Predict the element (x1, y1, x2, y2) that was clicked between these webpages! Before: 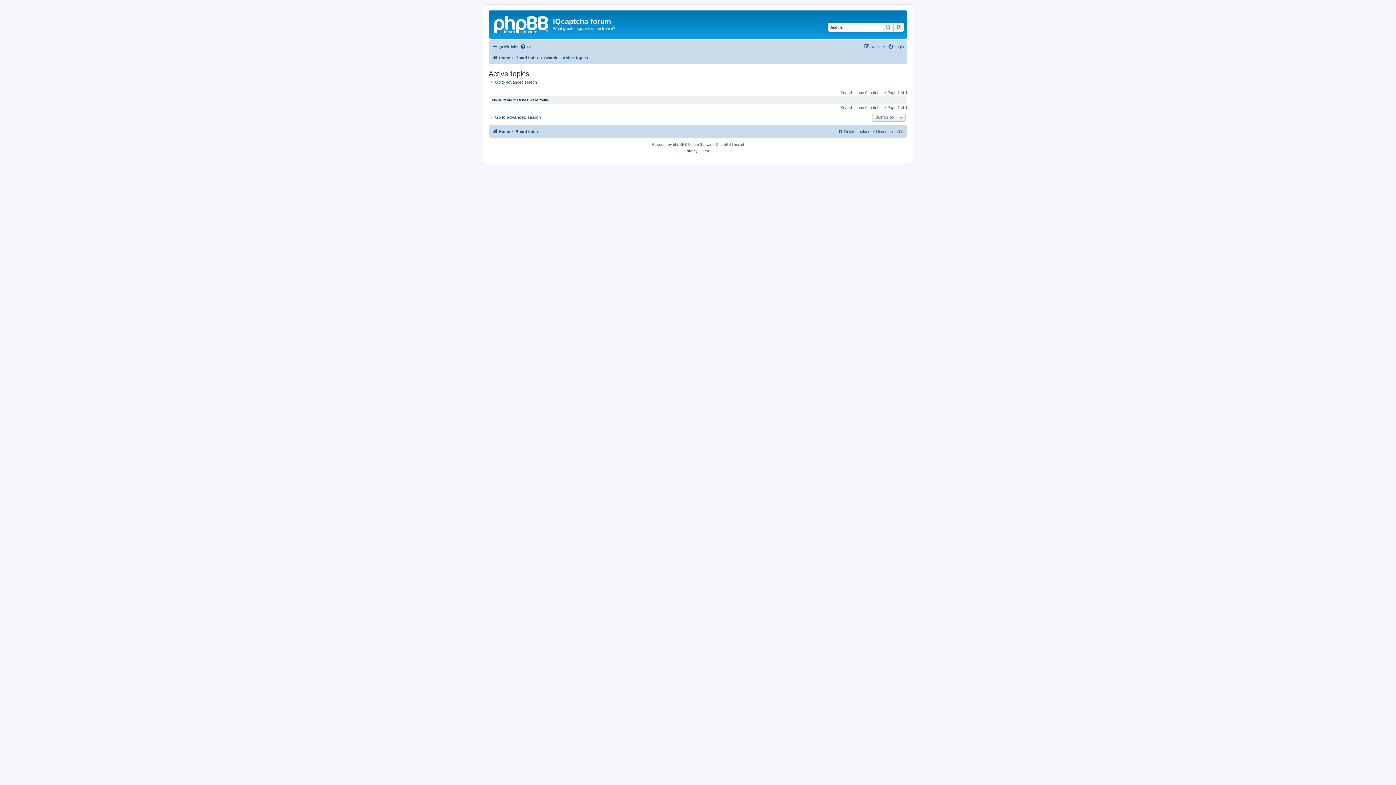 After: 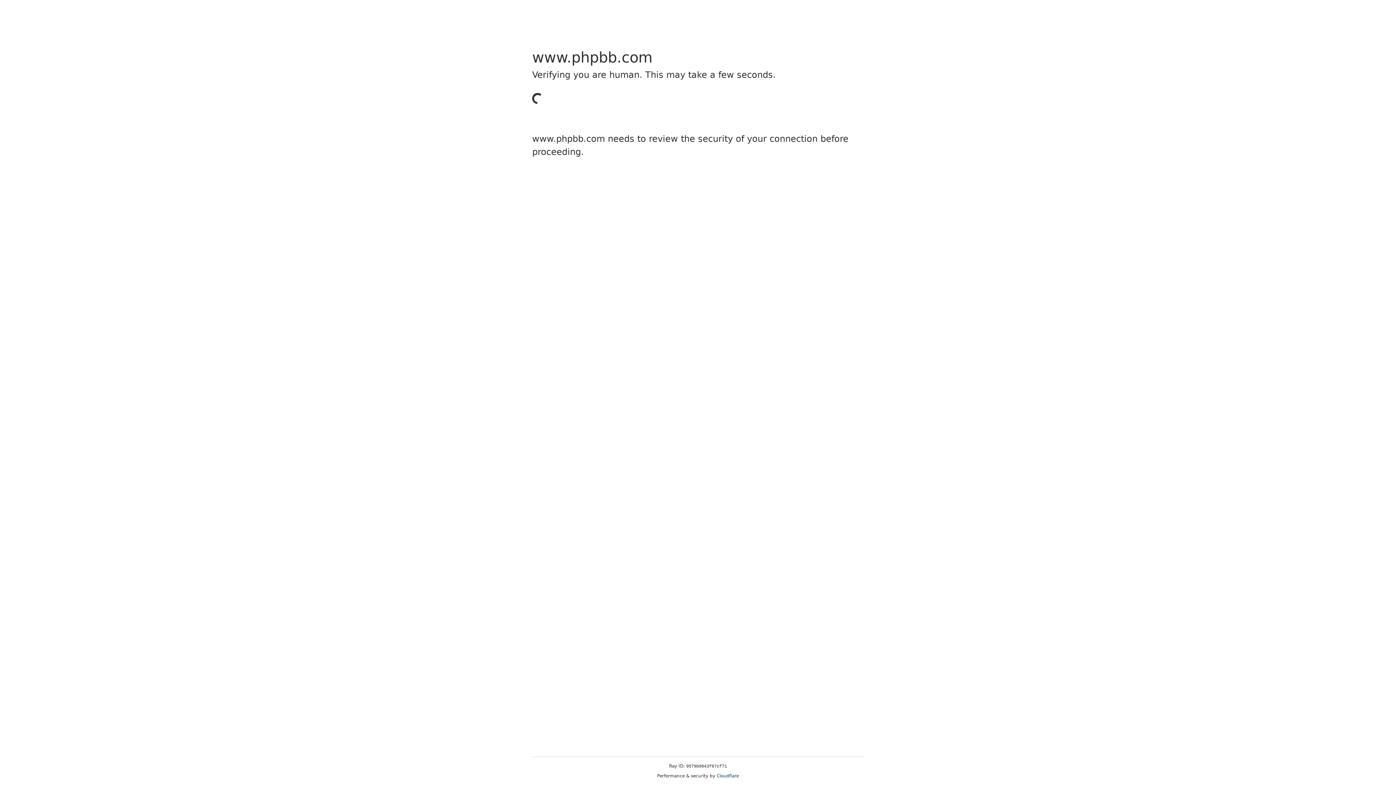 Action: bbox: (673, 141, 684, 148) label: phpBB